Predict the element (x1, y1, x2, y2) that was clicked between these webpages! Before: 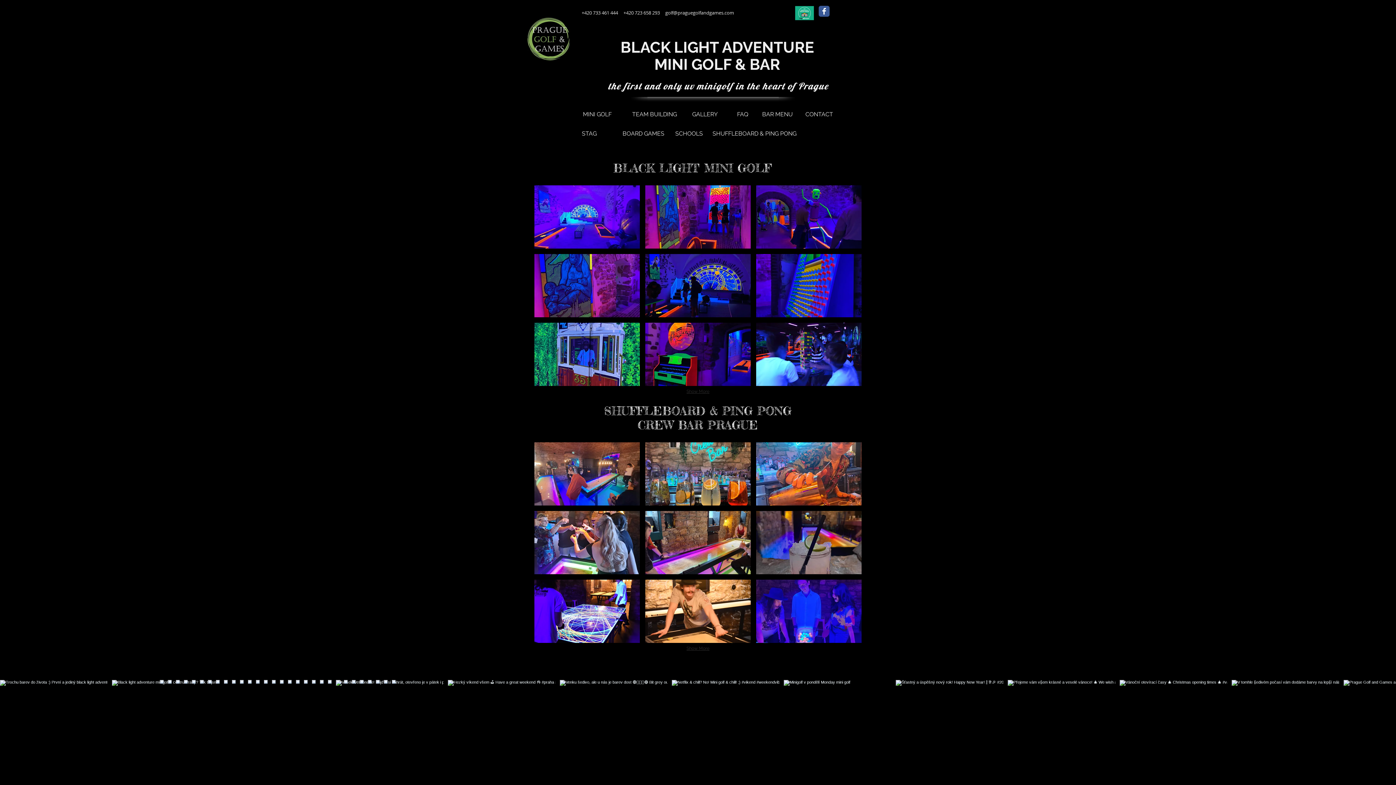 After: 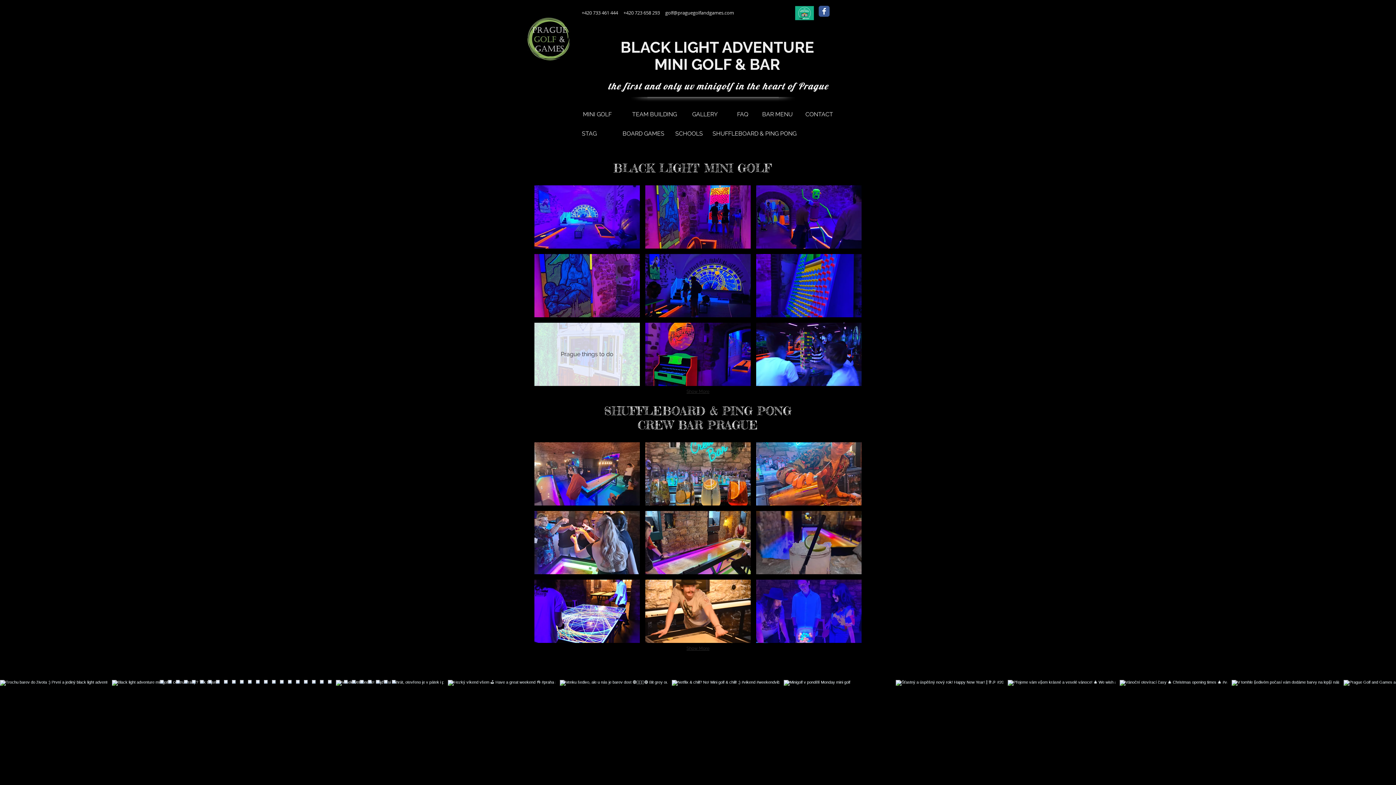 Action: label: Prague things to do bbox: (534, 322, 639, 386)